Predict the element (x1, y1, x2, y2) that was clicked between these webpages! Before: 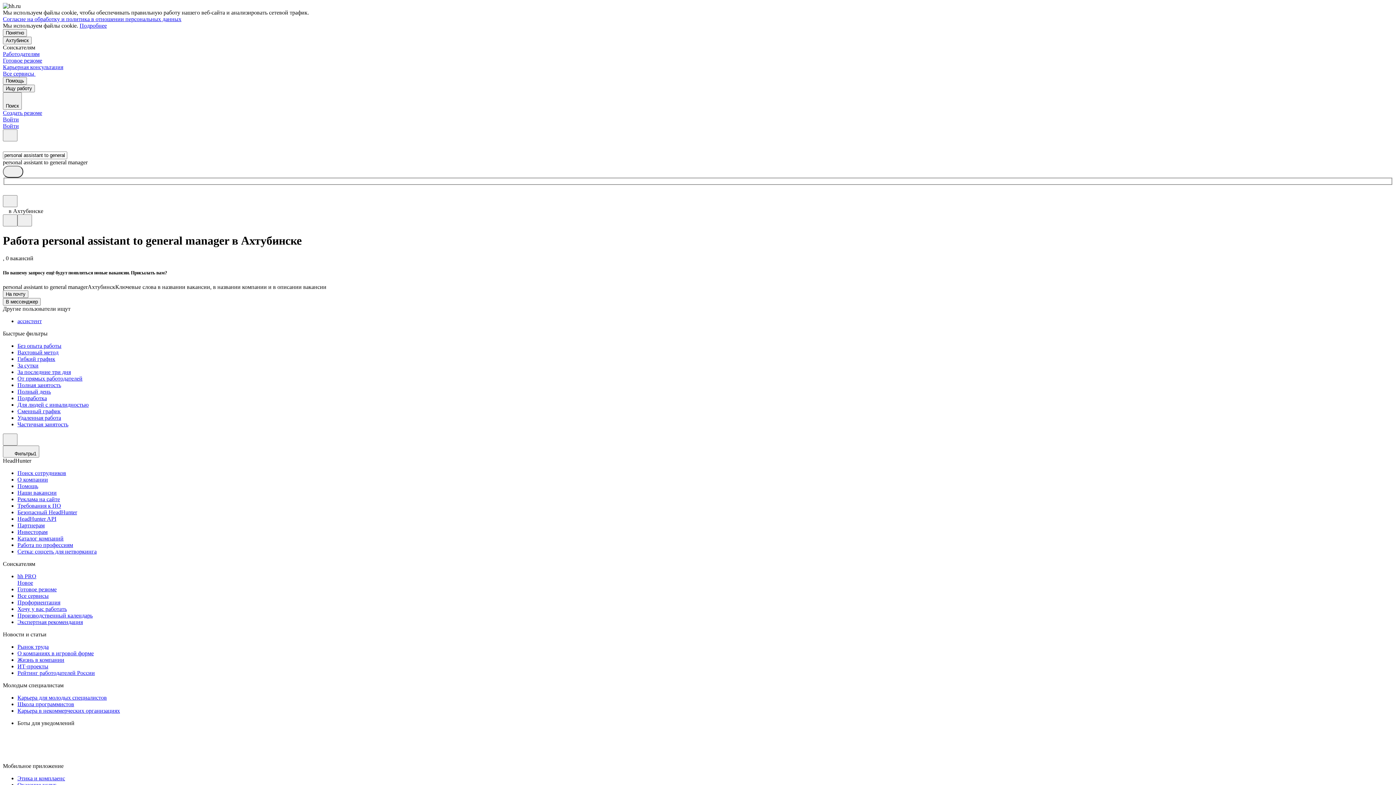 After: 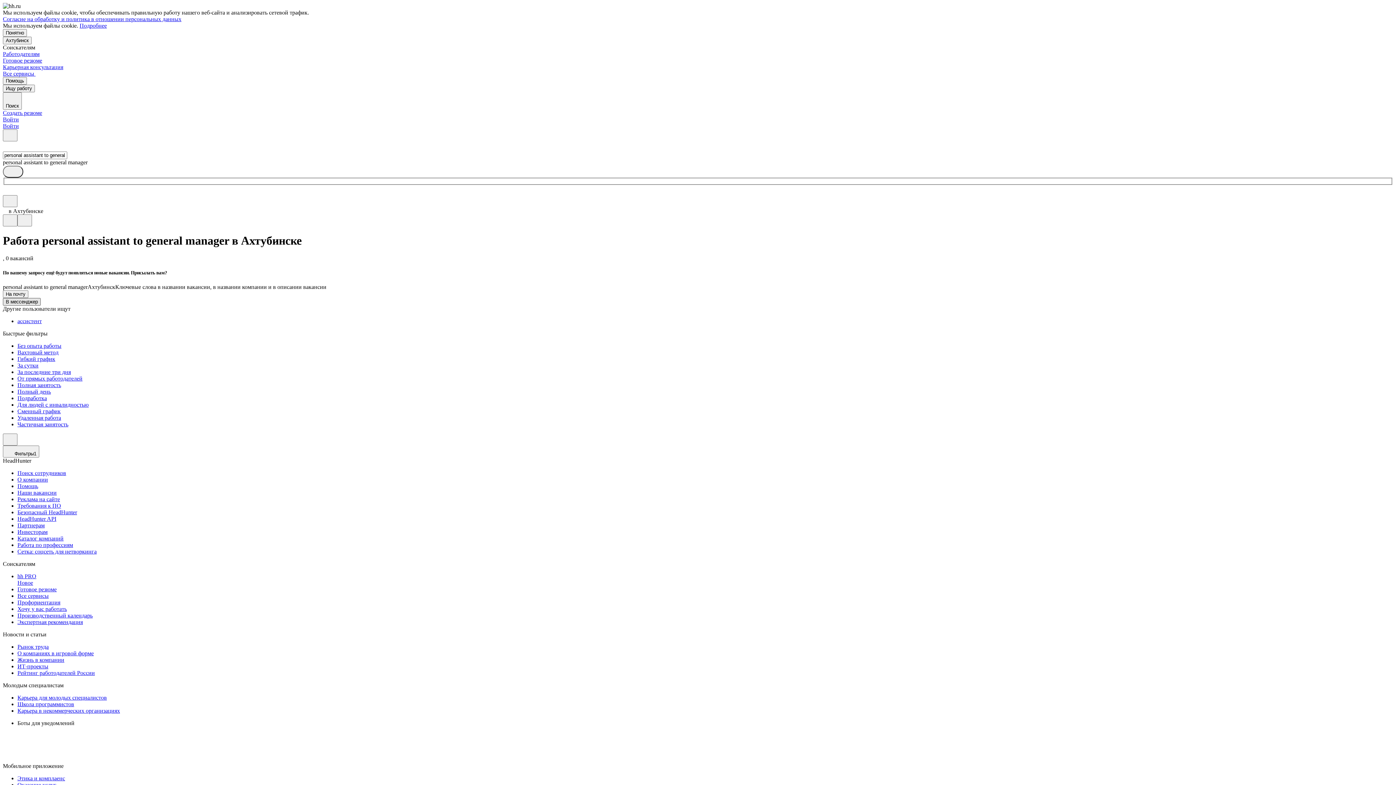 Action: bbox: (2, 298, 40, 305) label: В мессенджер